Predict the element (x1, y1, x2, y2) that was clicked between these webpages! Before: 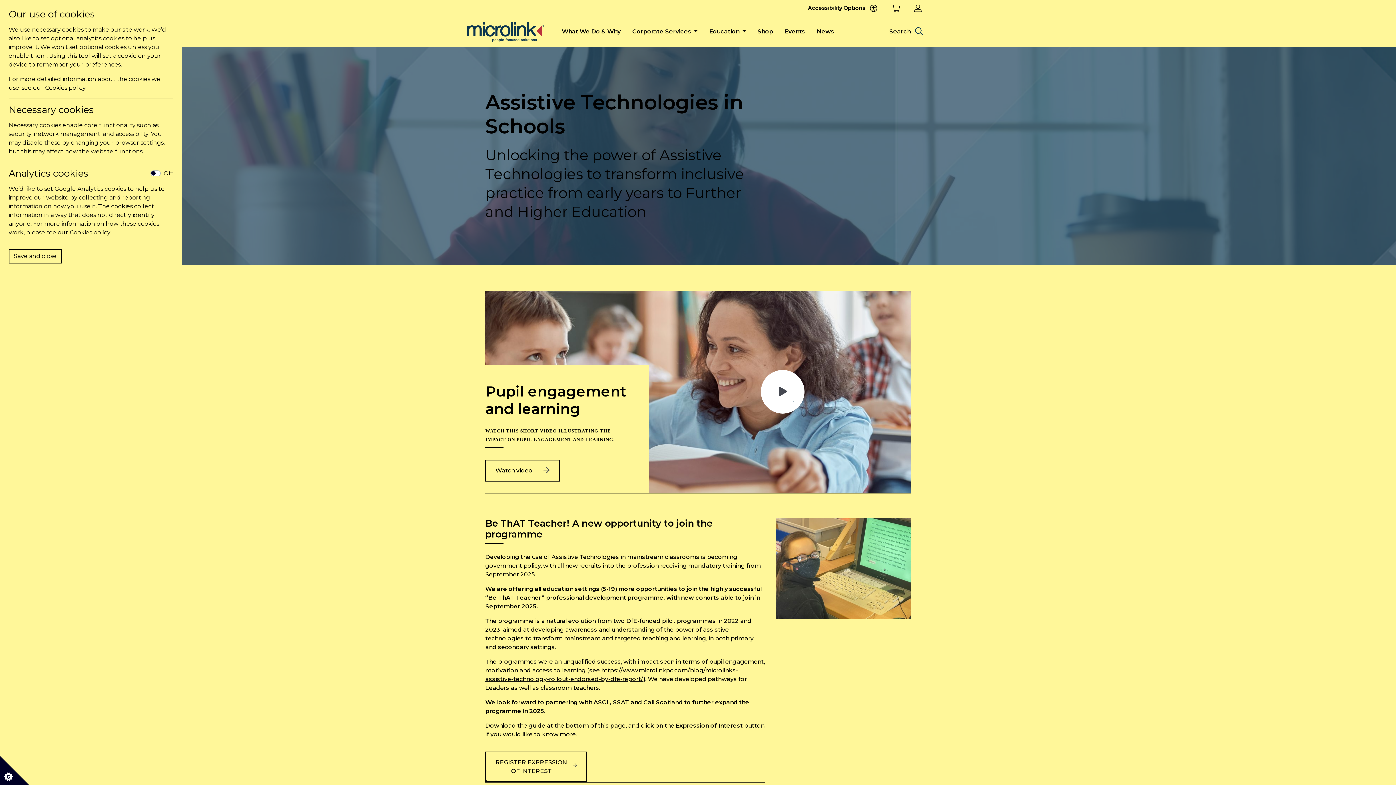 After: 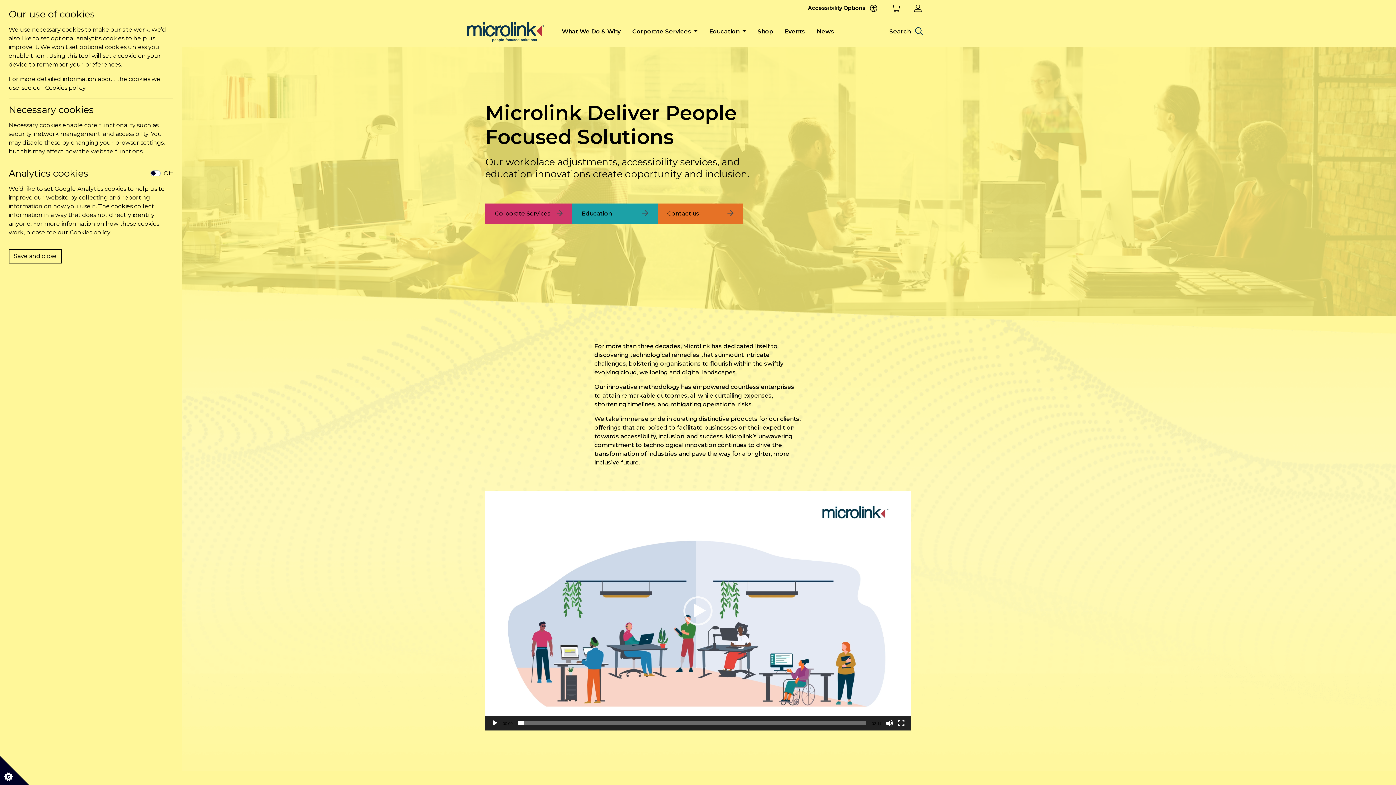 Action: bbox: (467, 27, 544, 34)